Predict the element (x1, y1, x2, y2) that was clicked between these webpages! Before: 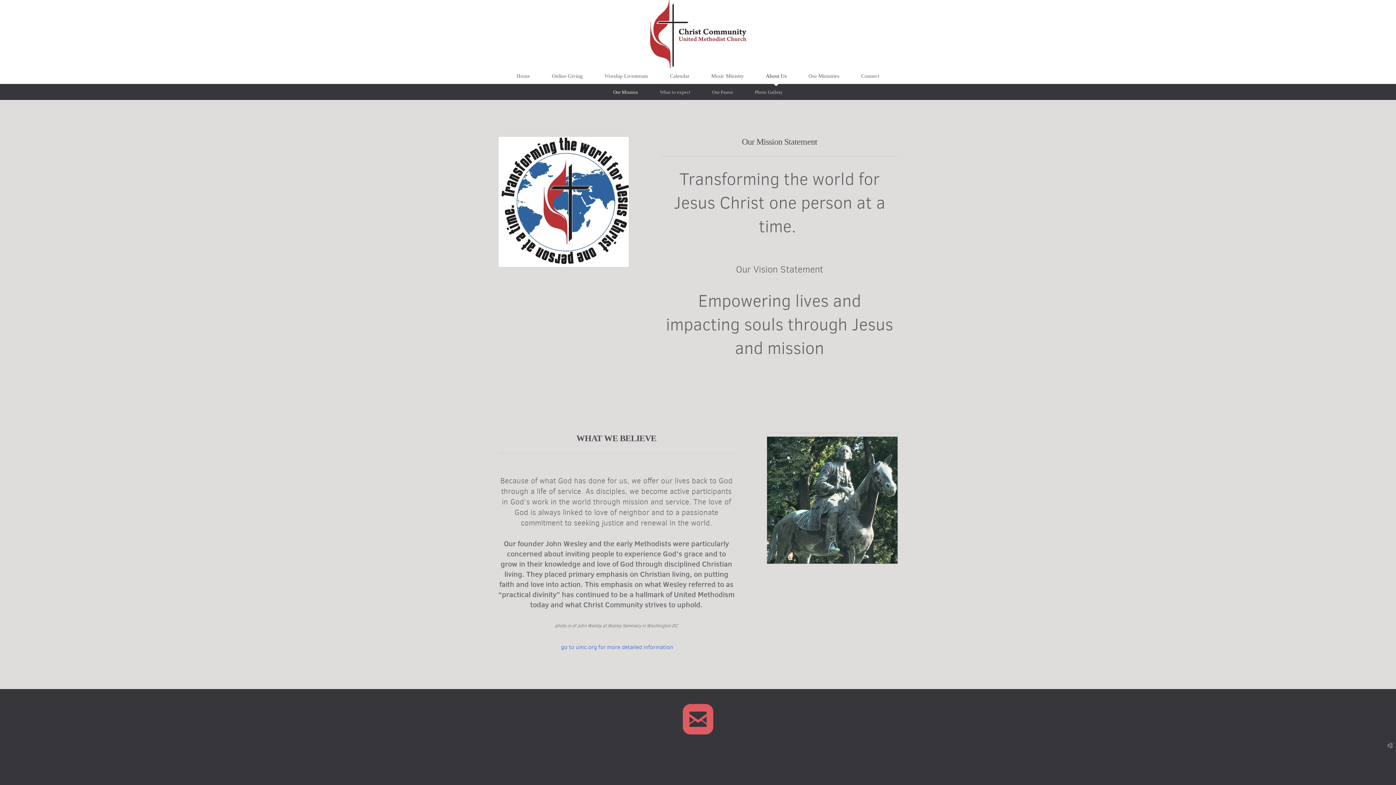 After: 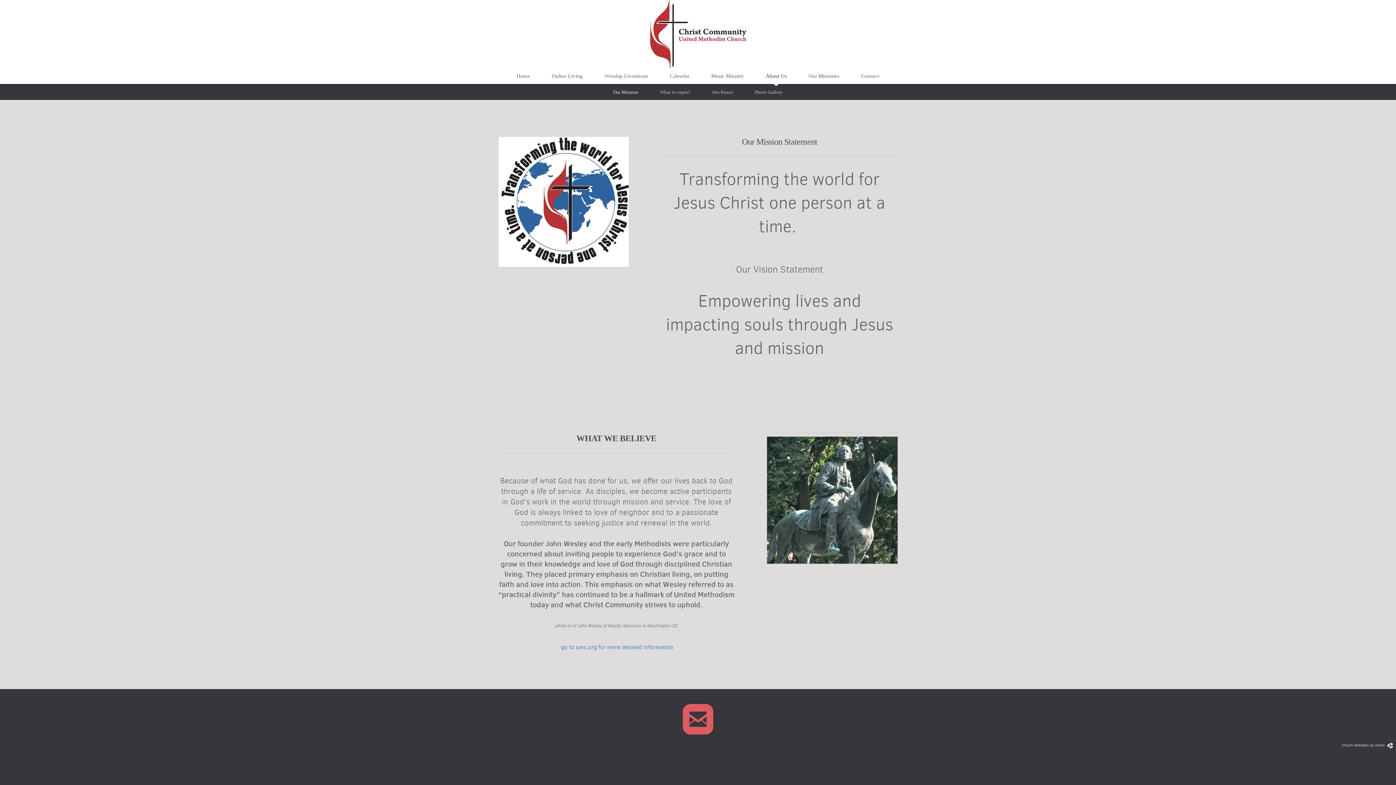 Action: label: church websites by clover  bbox: (1385, 743, 1394, 750)